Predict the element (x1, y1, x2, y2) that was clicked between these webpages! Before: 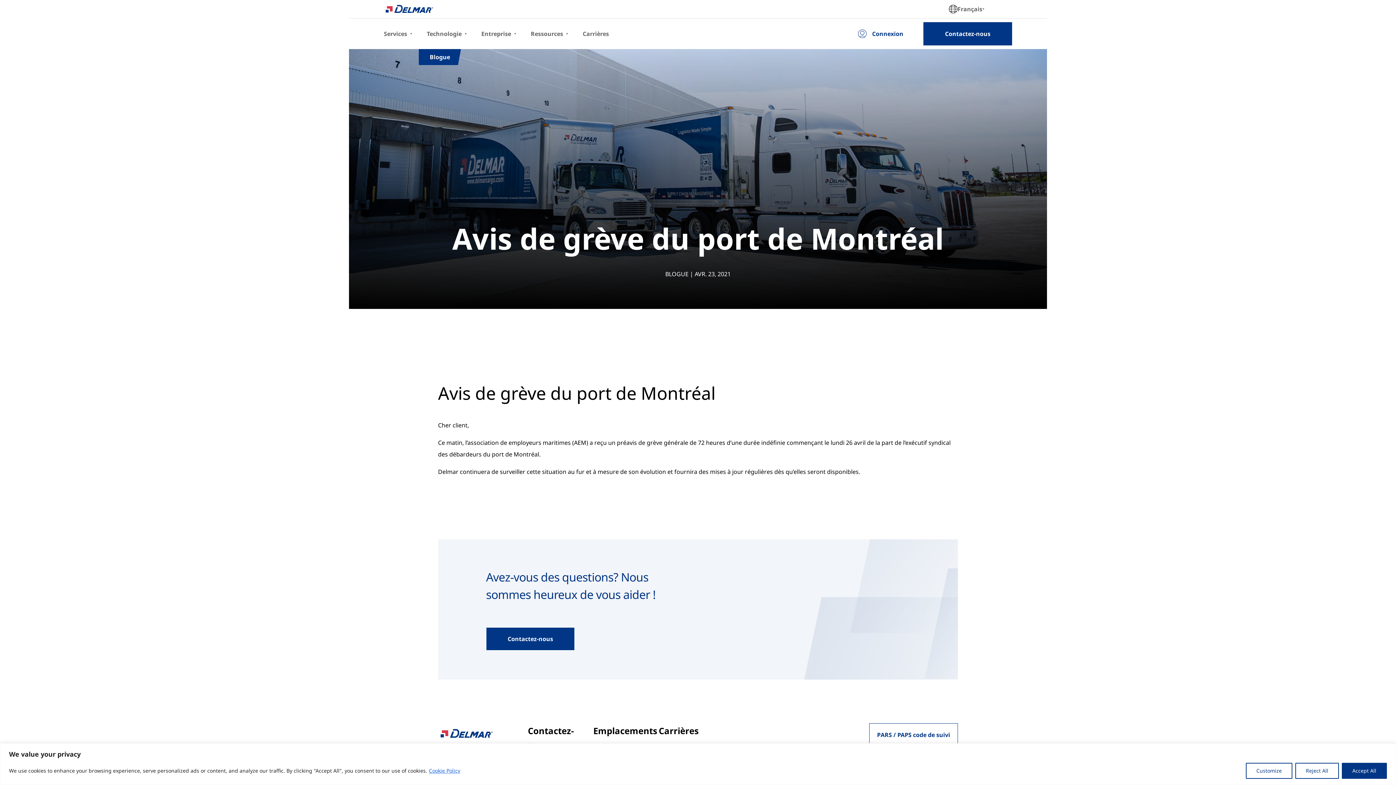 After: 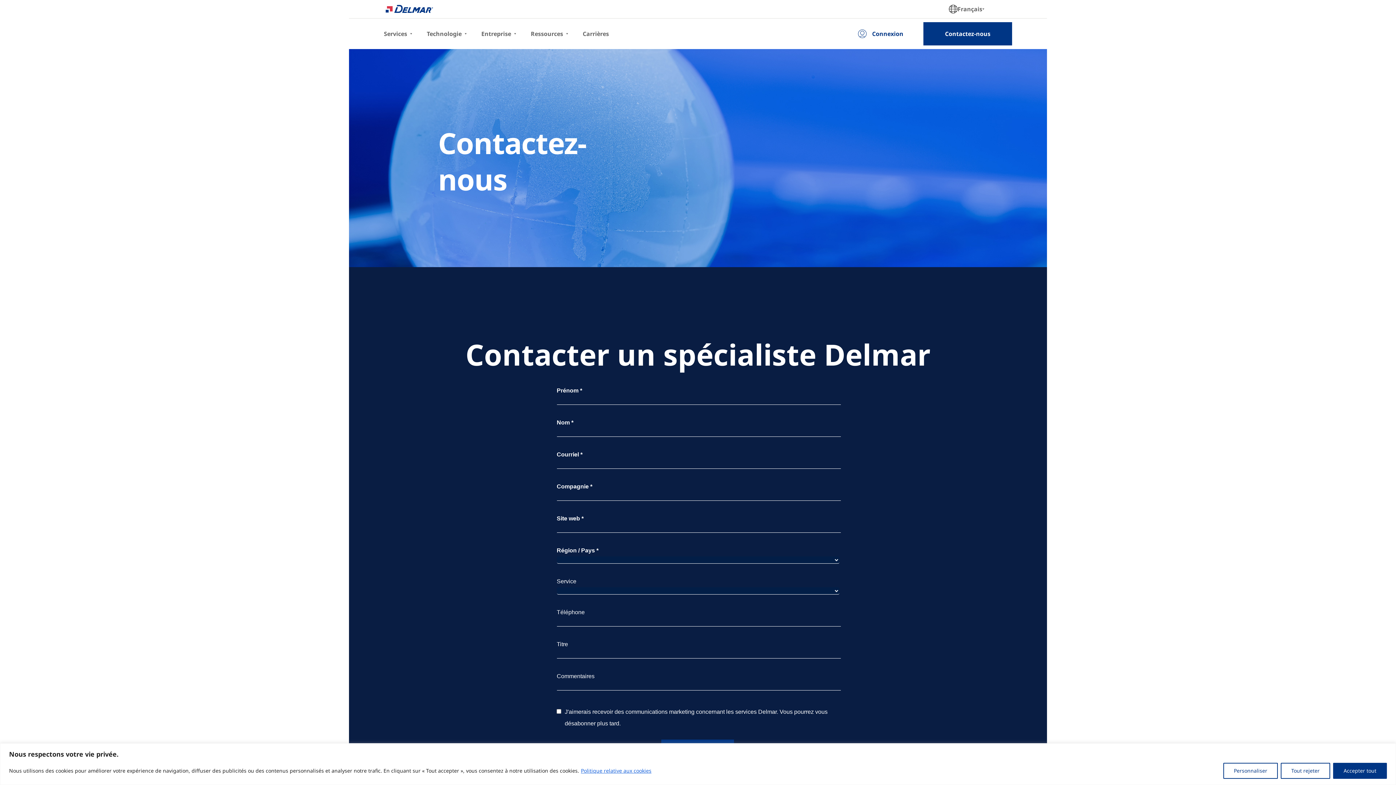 Action: label: Demander un devis bbox: (869, 752, 958, 775)